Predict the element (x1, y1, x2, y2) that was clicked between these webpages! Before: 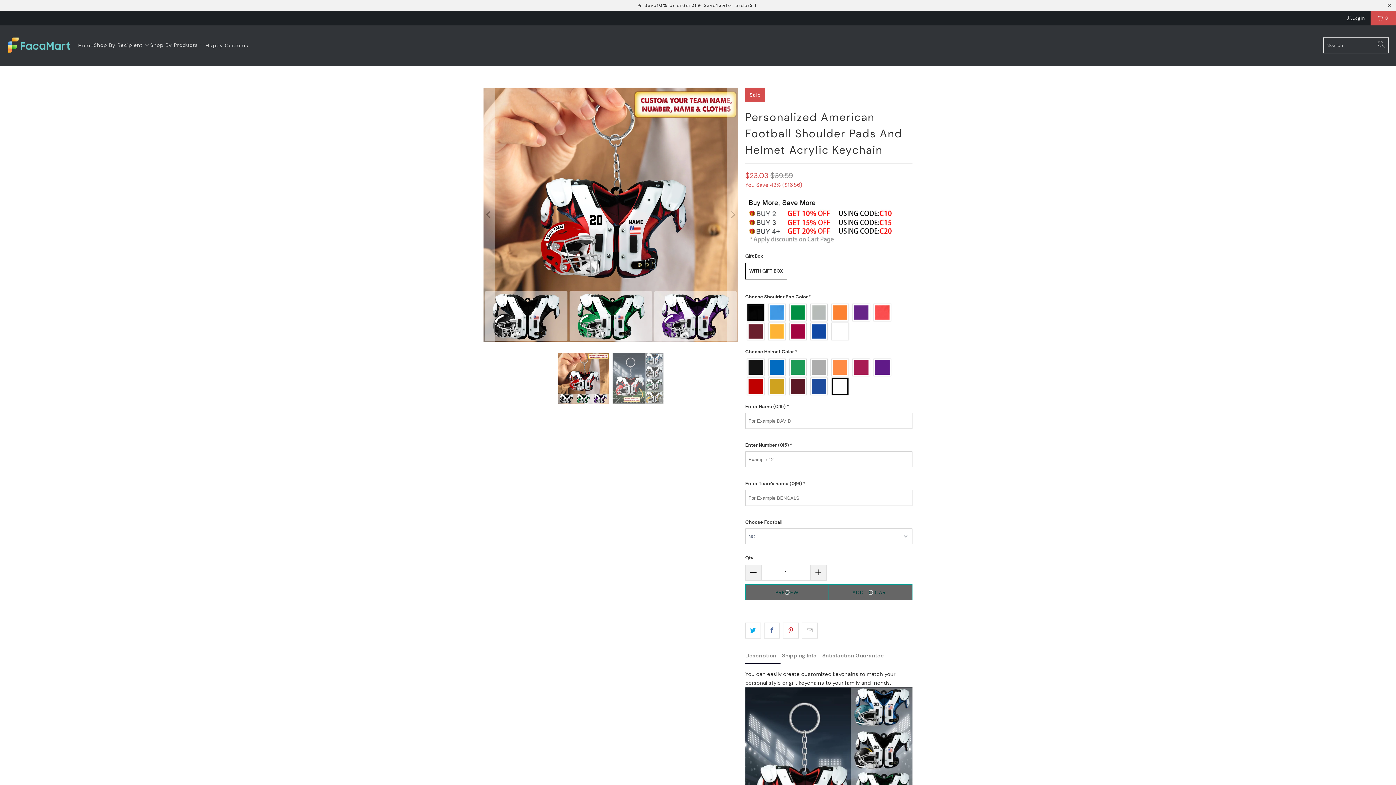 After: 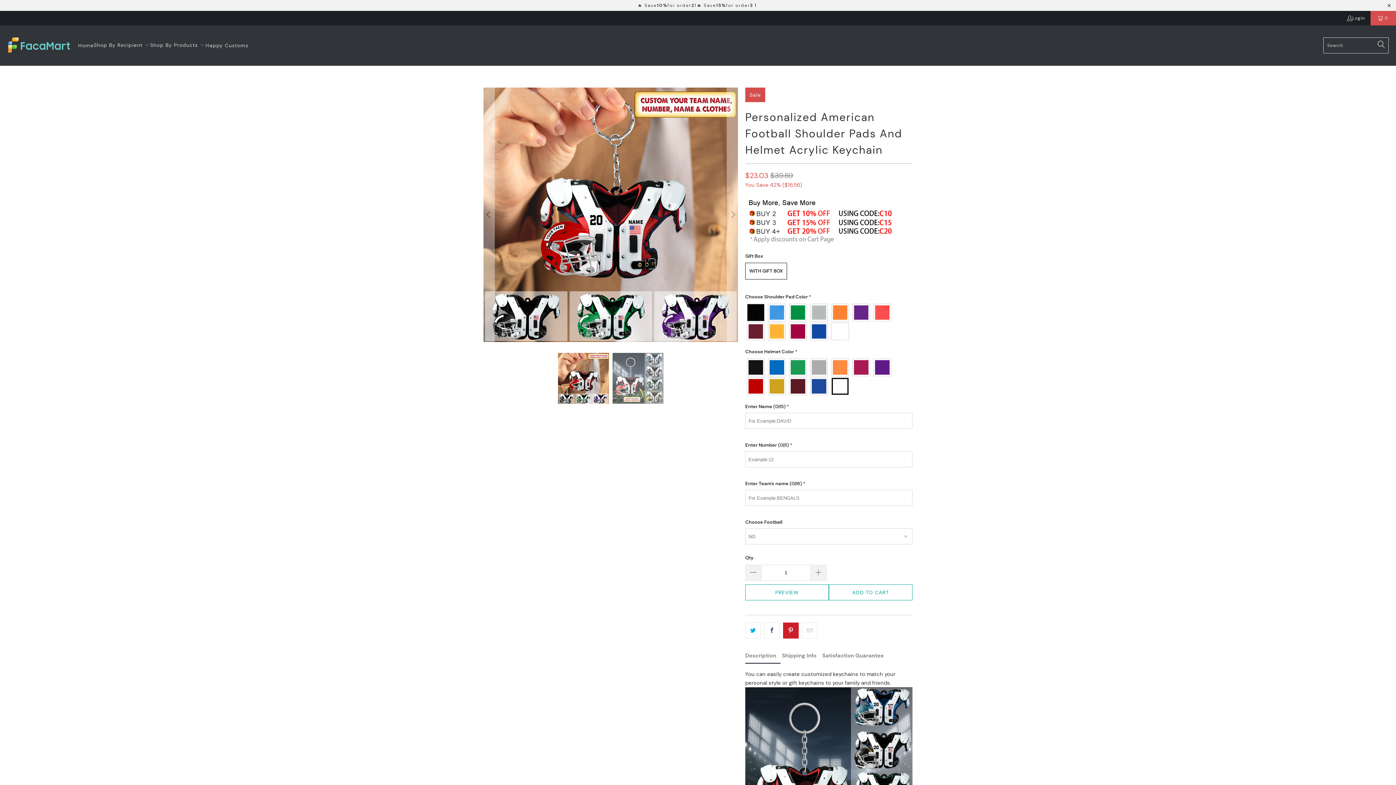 Action: bbox: (783, 622, 798, 638)